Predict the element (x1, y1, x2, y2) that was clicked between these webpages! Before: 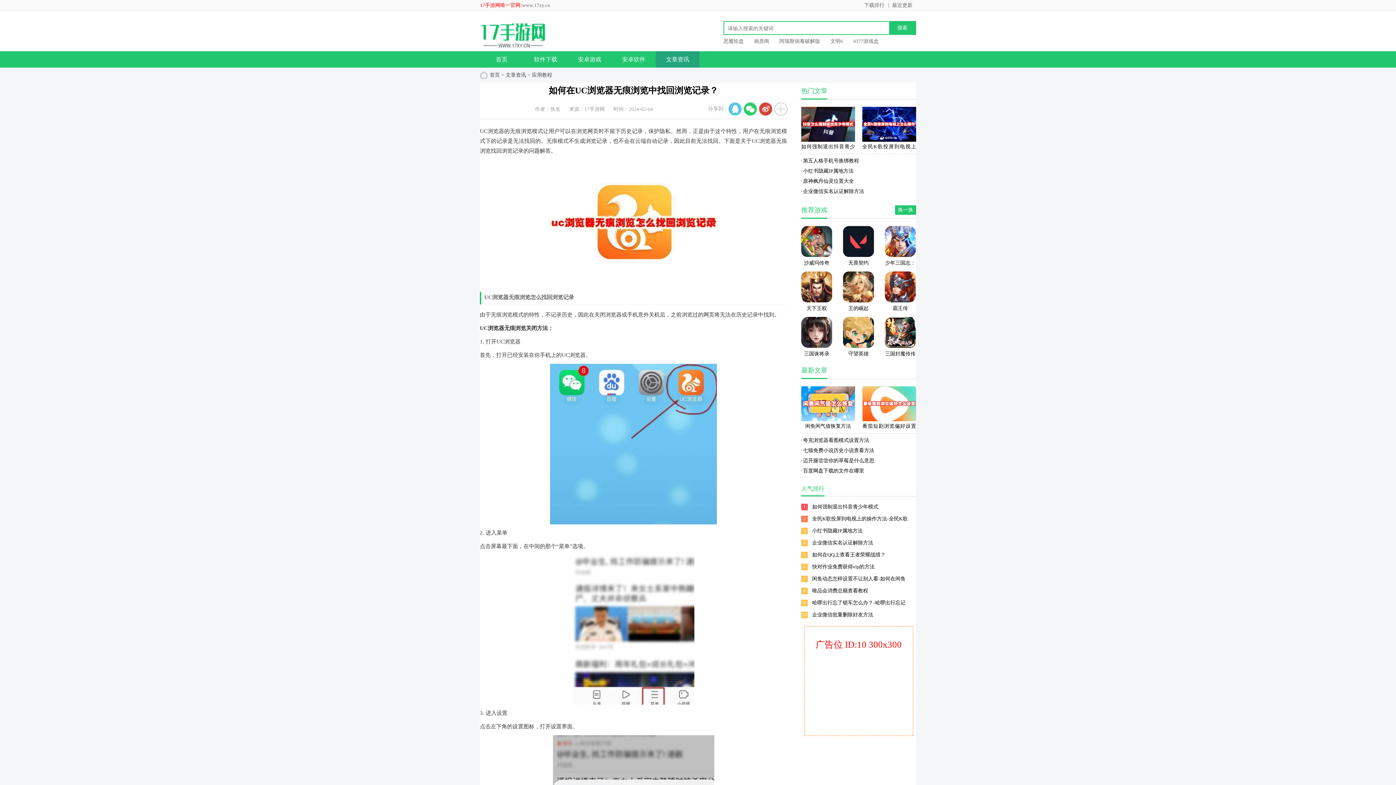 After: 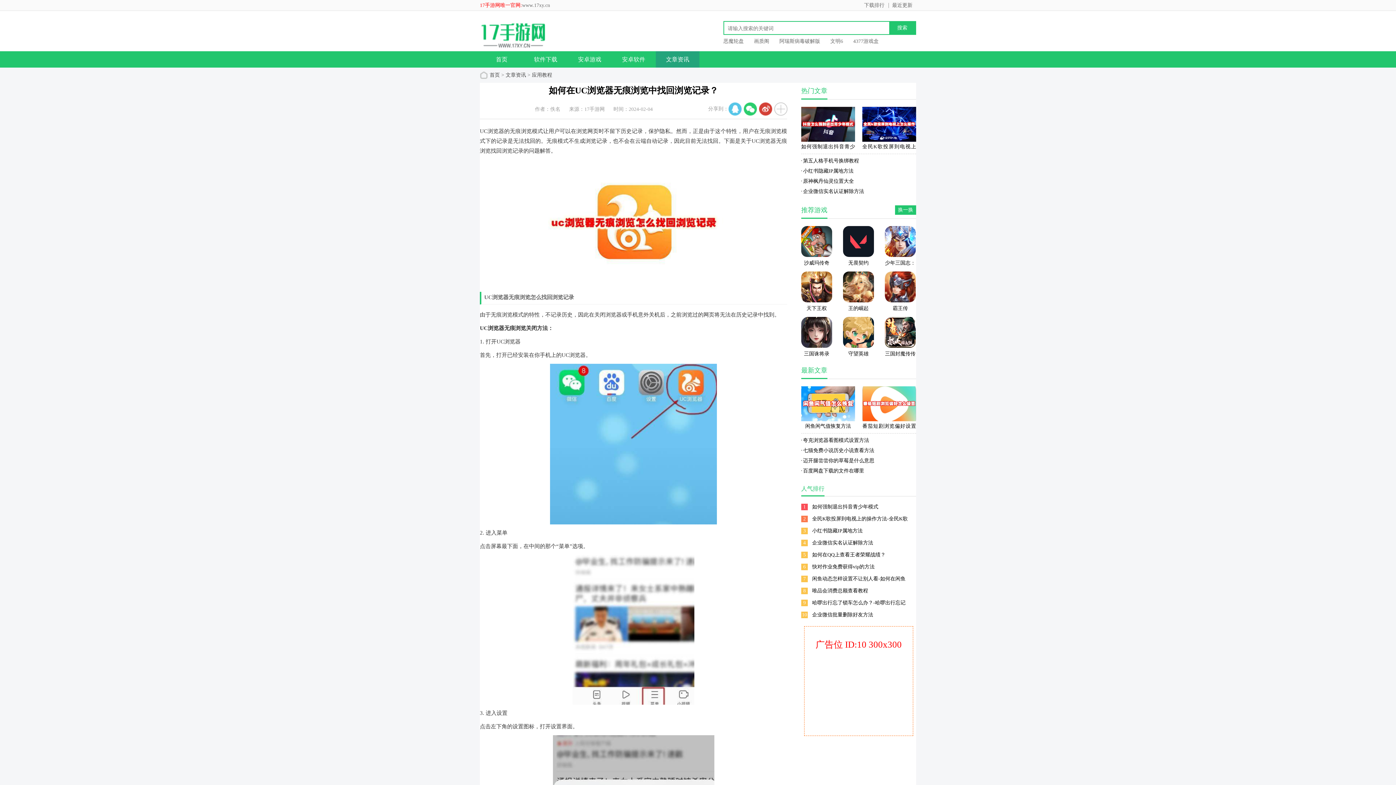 Action: bbox: (728, 102, 741, 115)